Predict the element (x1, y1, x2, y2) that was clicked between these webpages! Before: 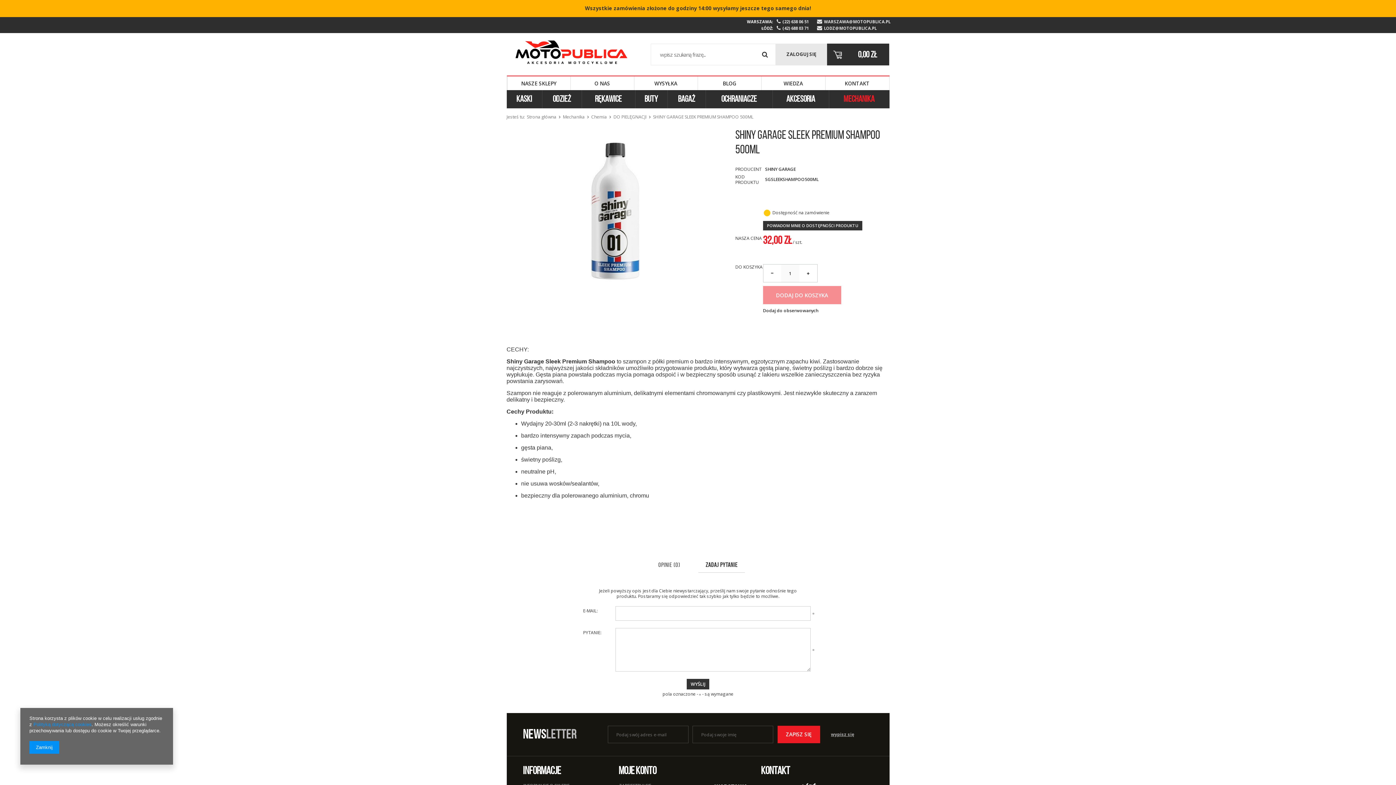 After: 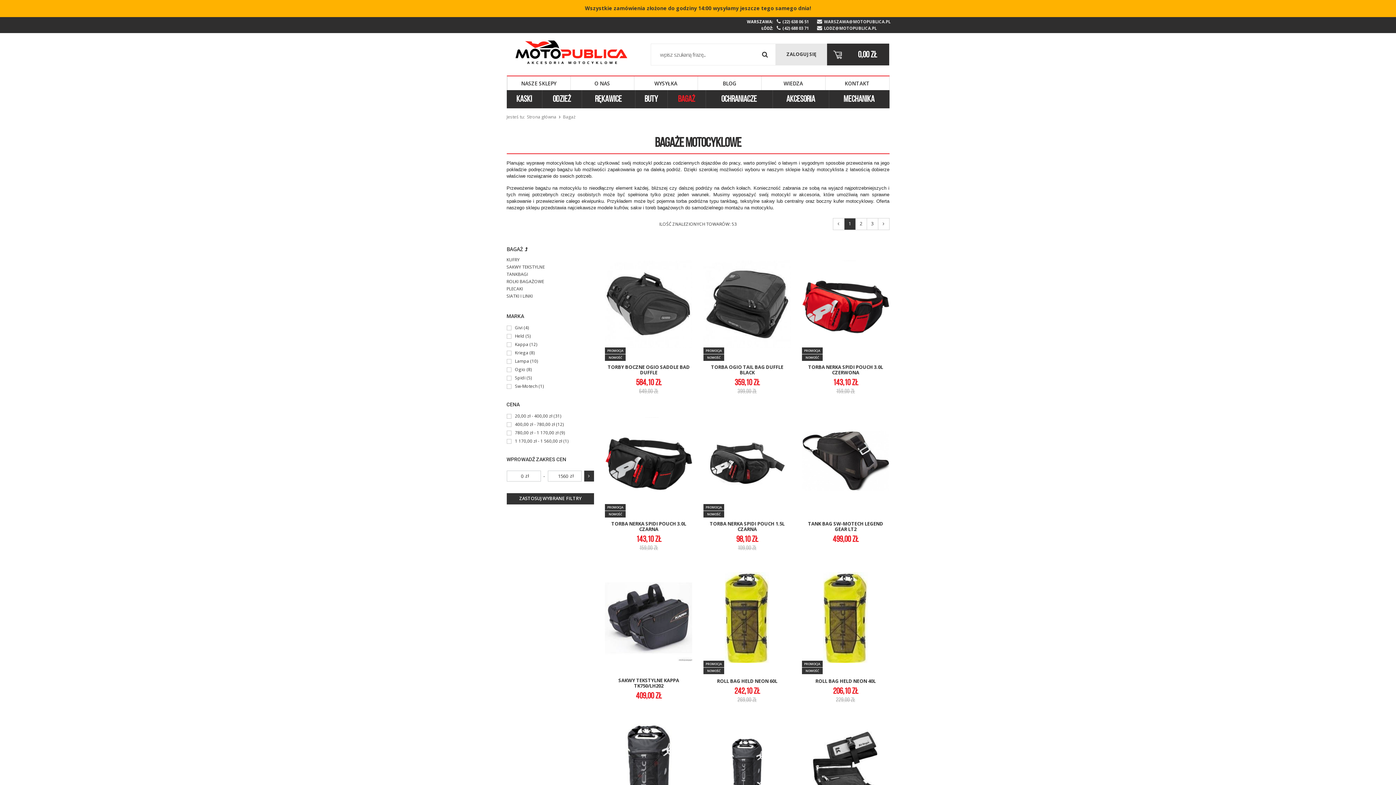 Action: label: BAGAŻ bbox: (667, 91, 705, 106)